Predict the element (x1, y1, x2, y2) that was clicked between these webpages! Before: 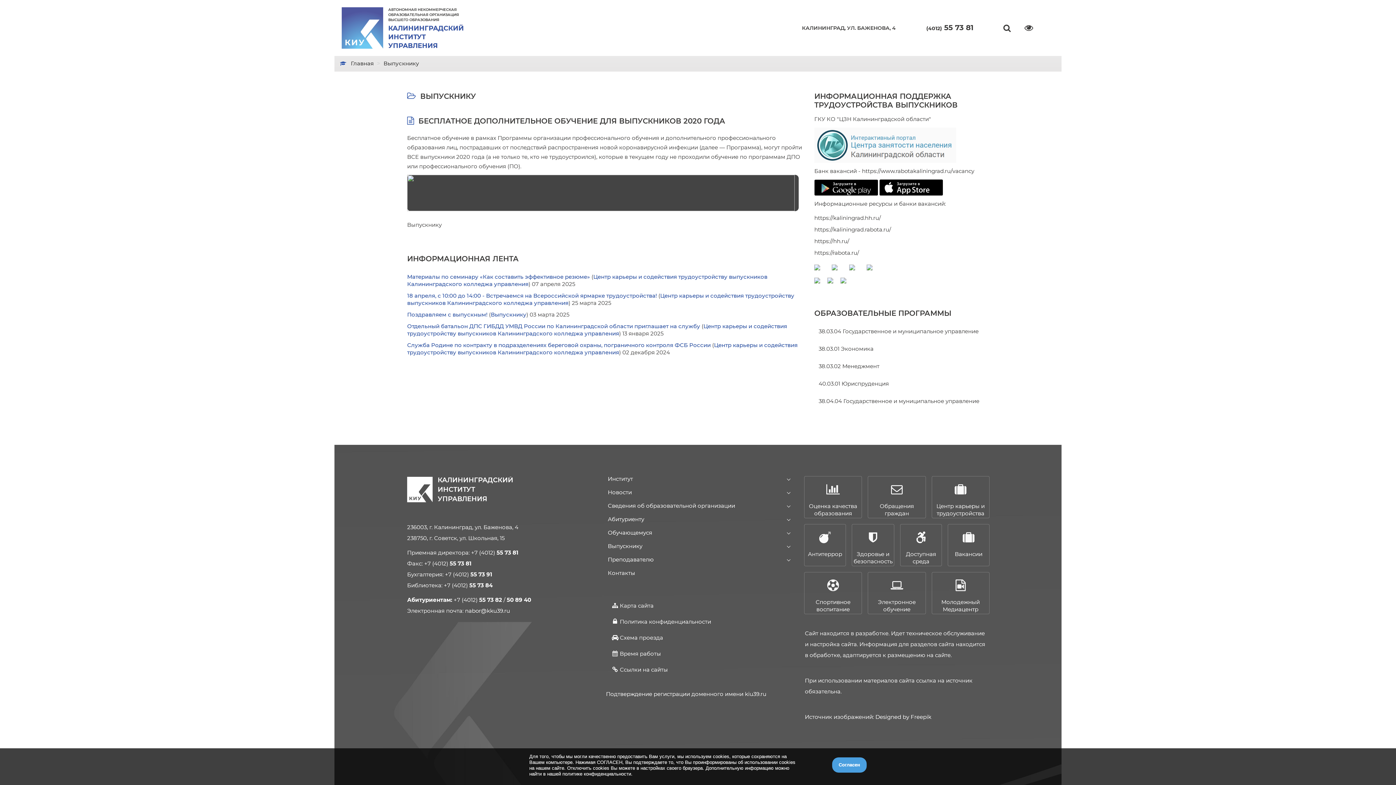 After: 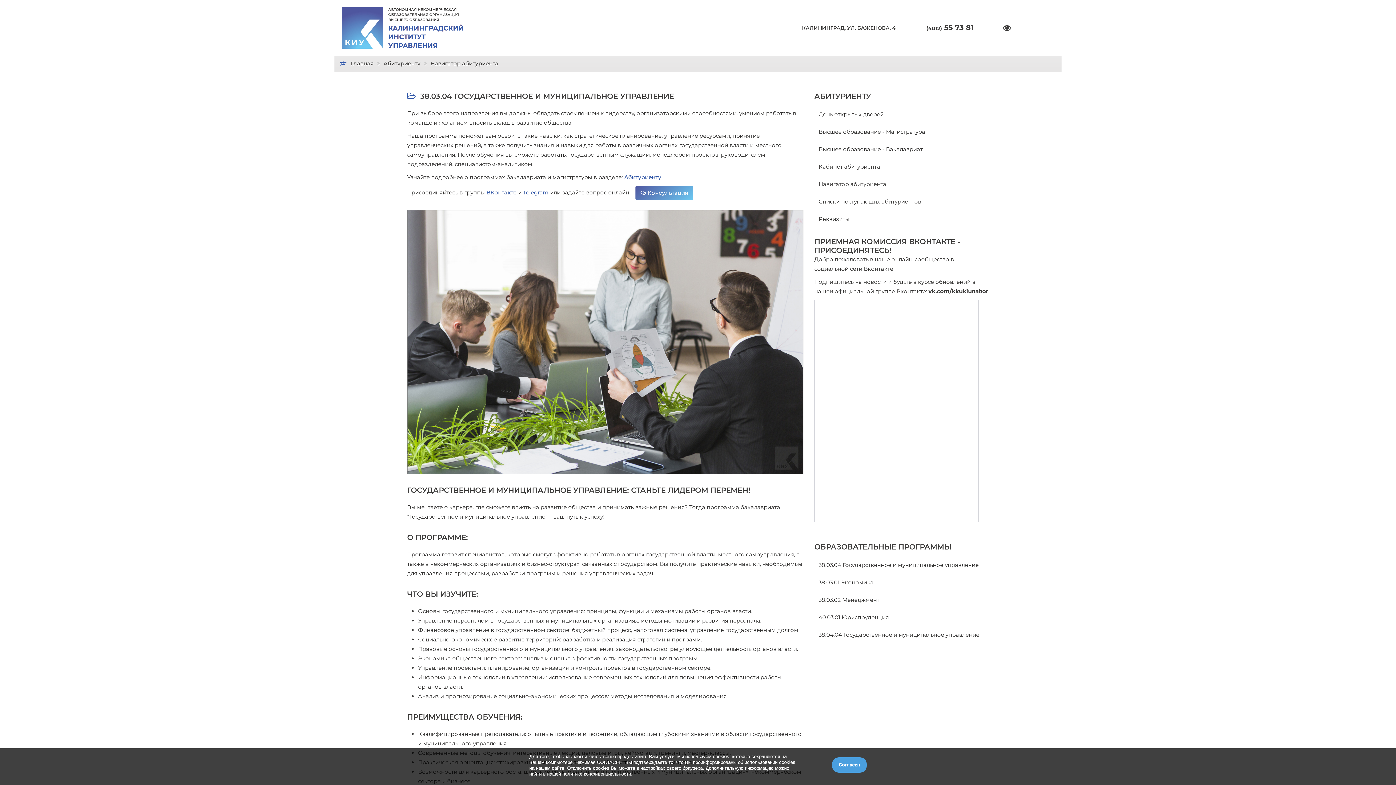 Action: bbox: (814, 325, 989, 338) label: 38.03.04 Государственное и муниципальное управление